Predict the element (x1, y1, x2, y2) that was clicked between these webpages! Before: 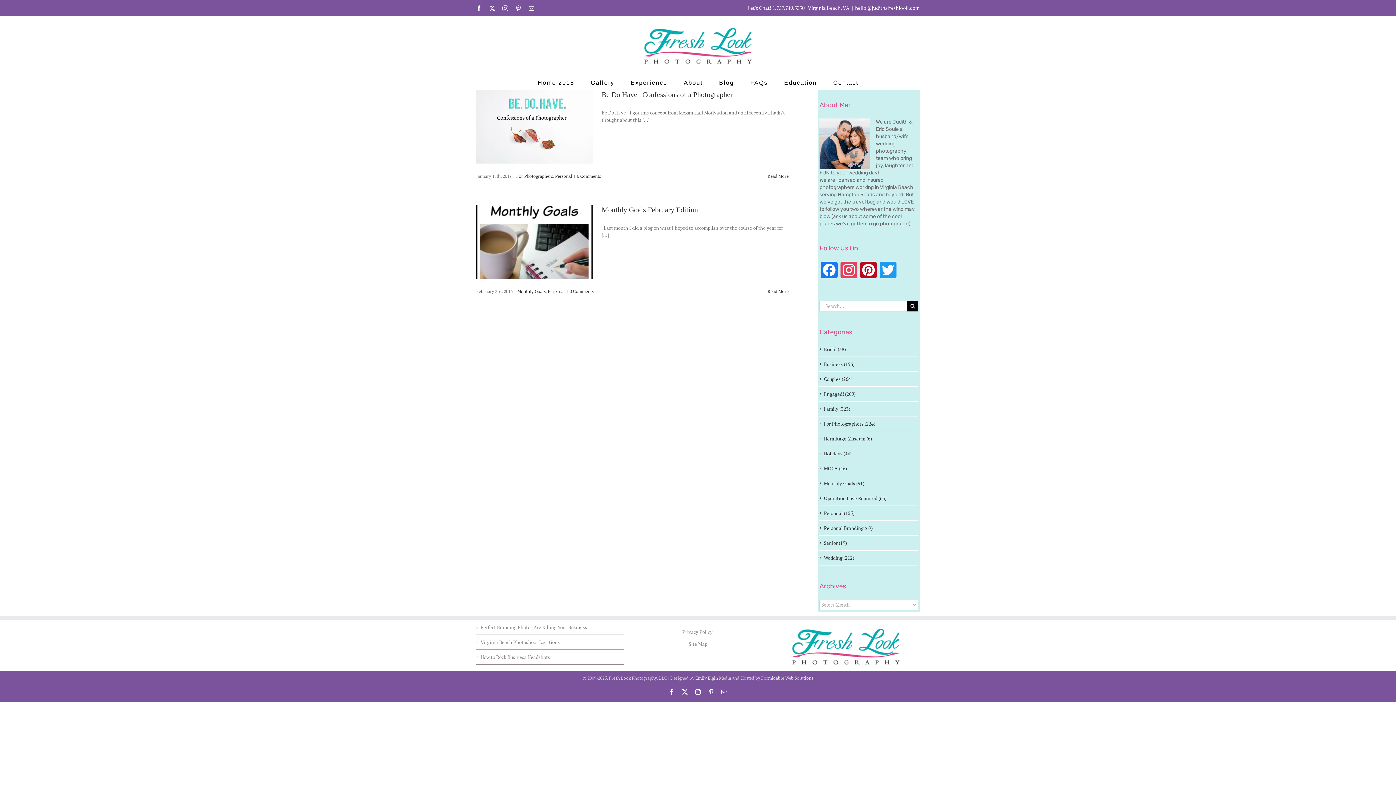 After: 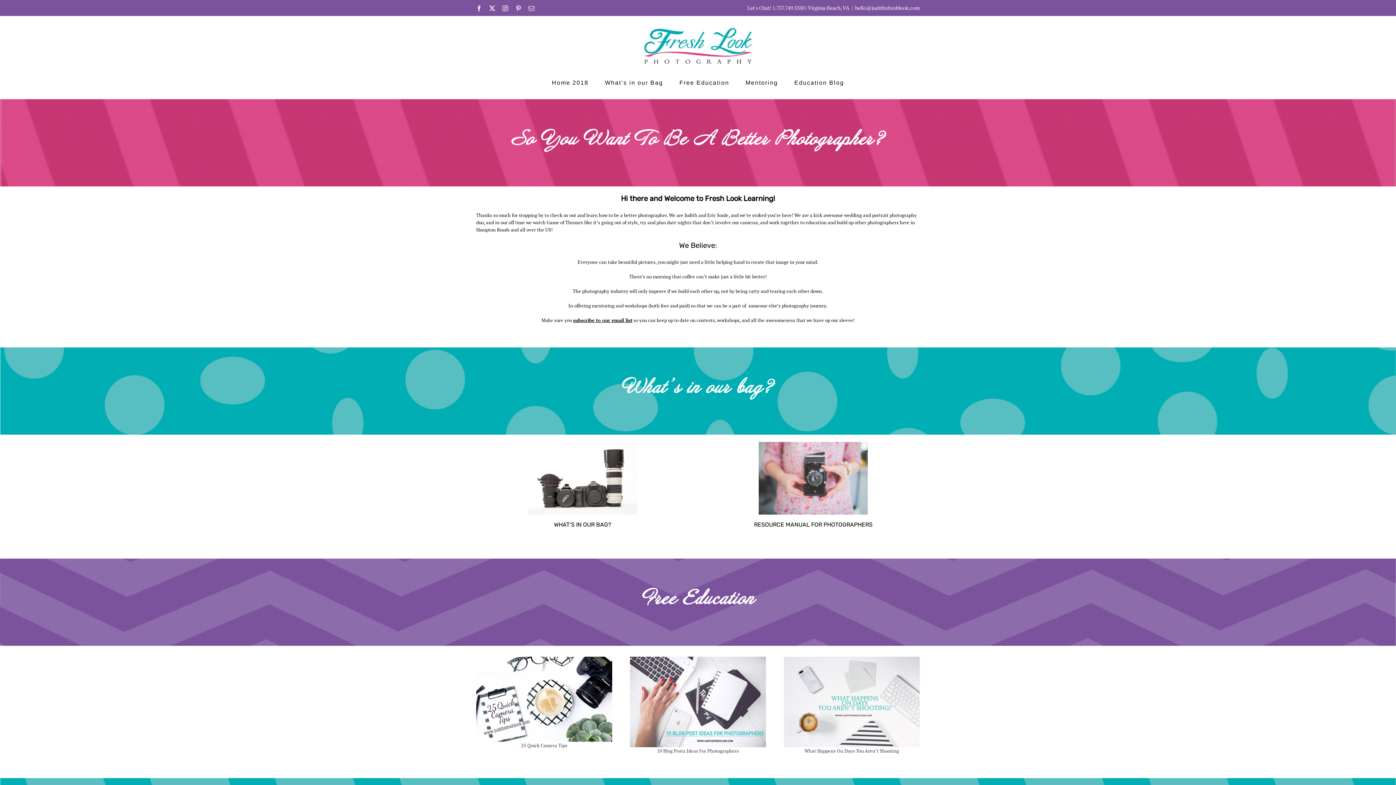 Action: label: Education bbox: (784, 75, 817, 89)